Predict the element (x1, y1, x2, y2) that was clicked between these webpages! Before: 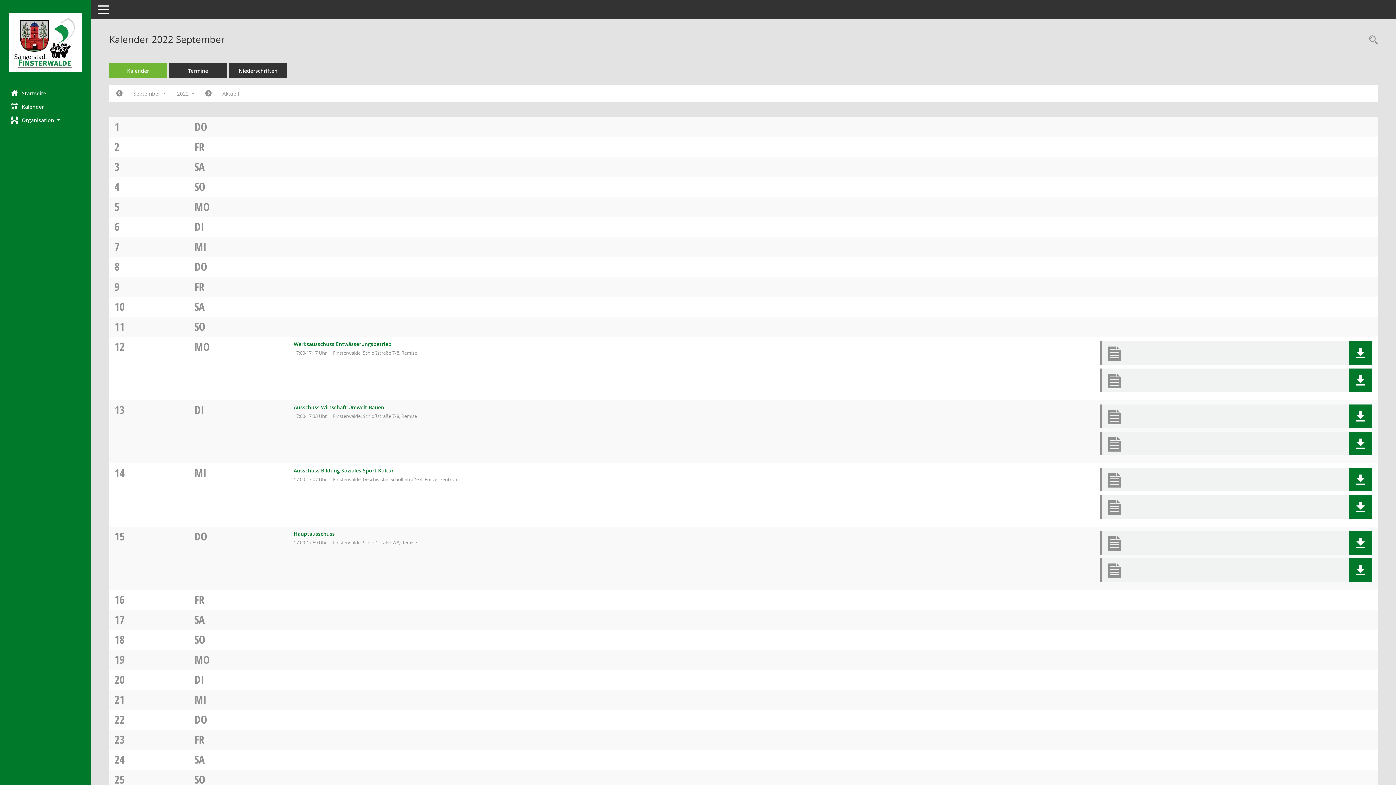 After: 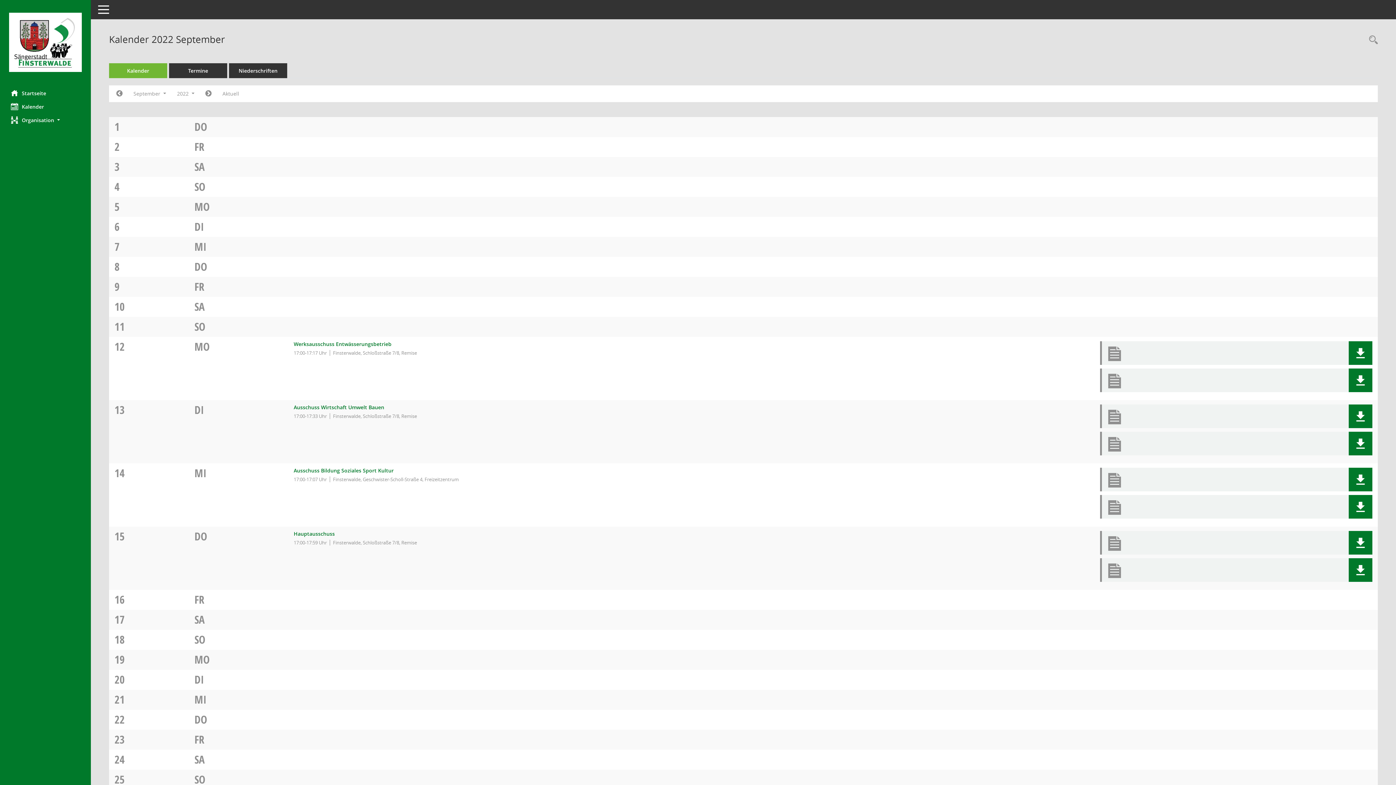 Action: label: DO bbox: (194, 259, 207, 274)